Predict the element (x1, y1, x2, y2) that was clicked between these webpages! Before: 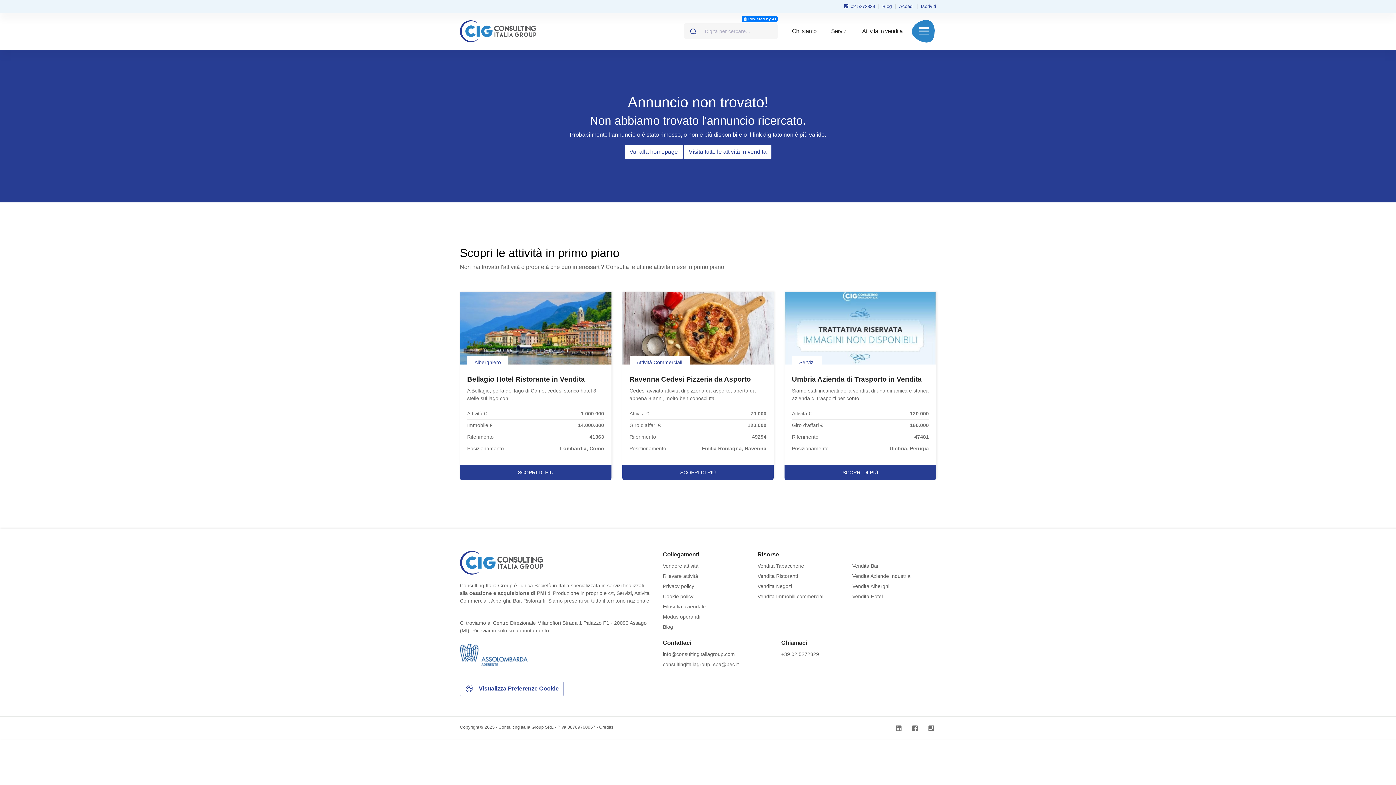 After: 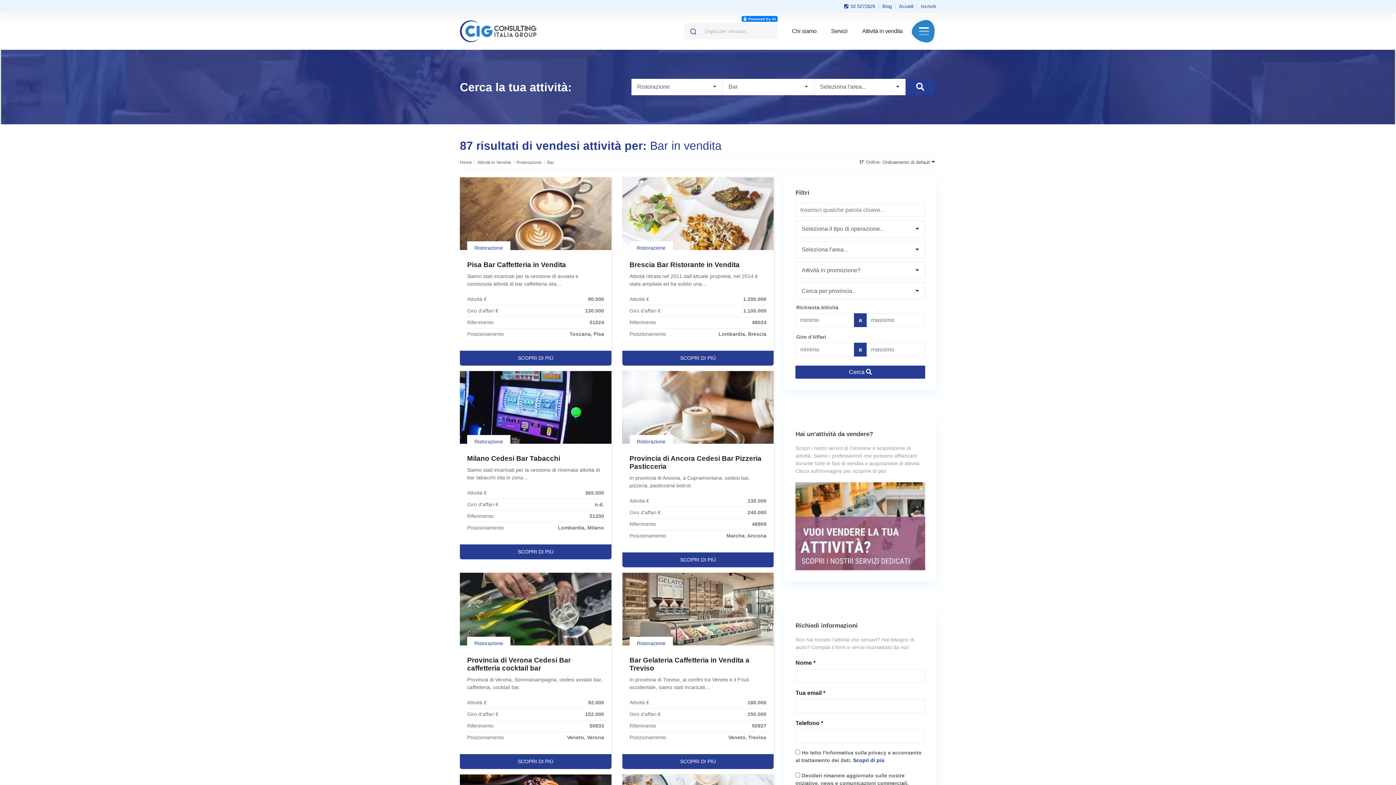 Action: label: Vendita Bar bbox: (852, 563, 879, 569)